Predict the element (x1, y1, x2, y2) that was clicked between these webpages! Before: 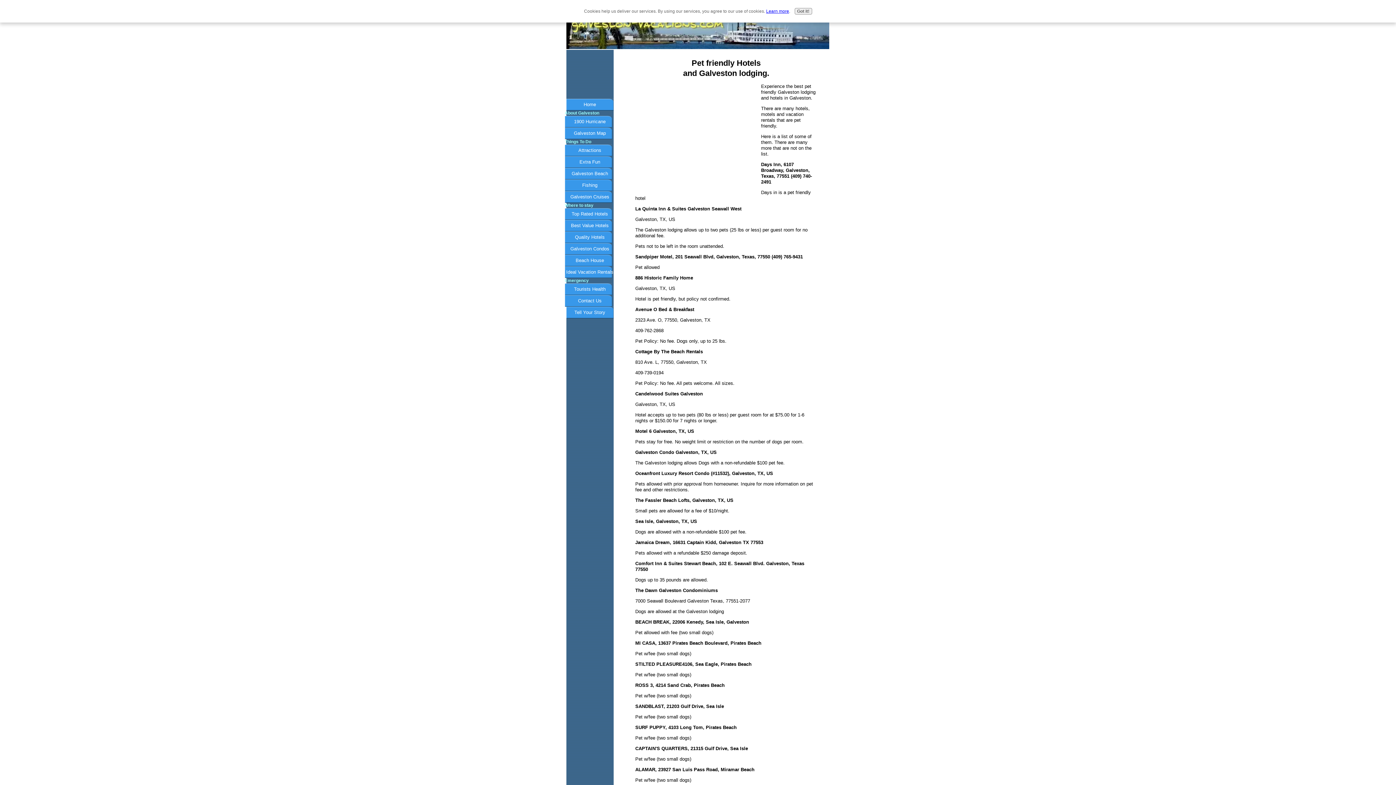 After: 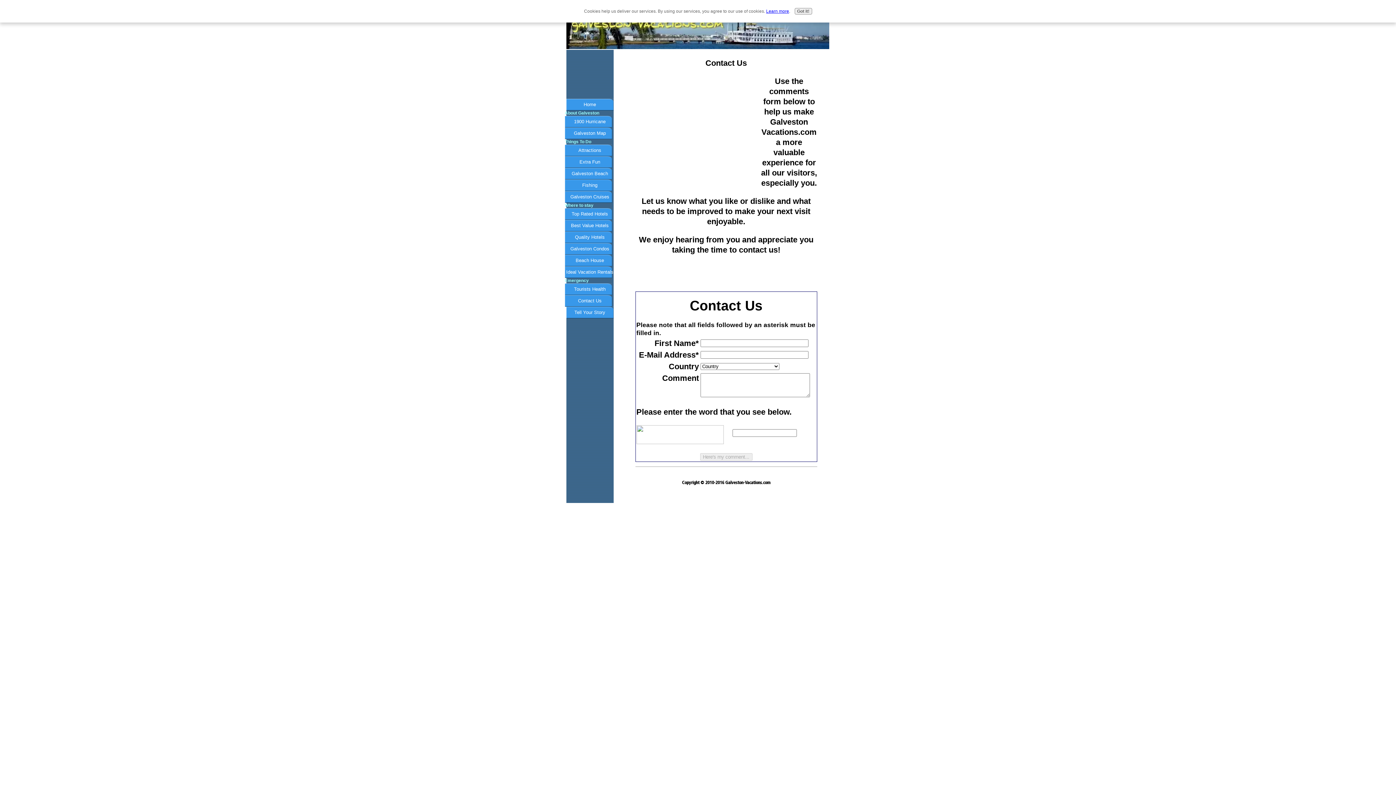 Action: label: Contact Us bbox: (564, 295, 615, 306)